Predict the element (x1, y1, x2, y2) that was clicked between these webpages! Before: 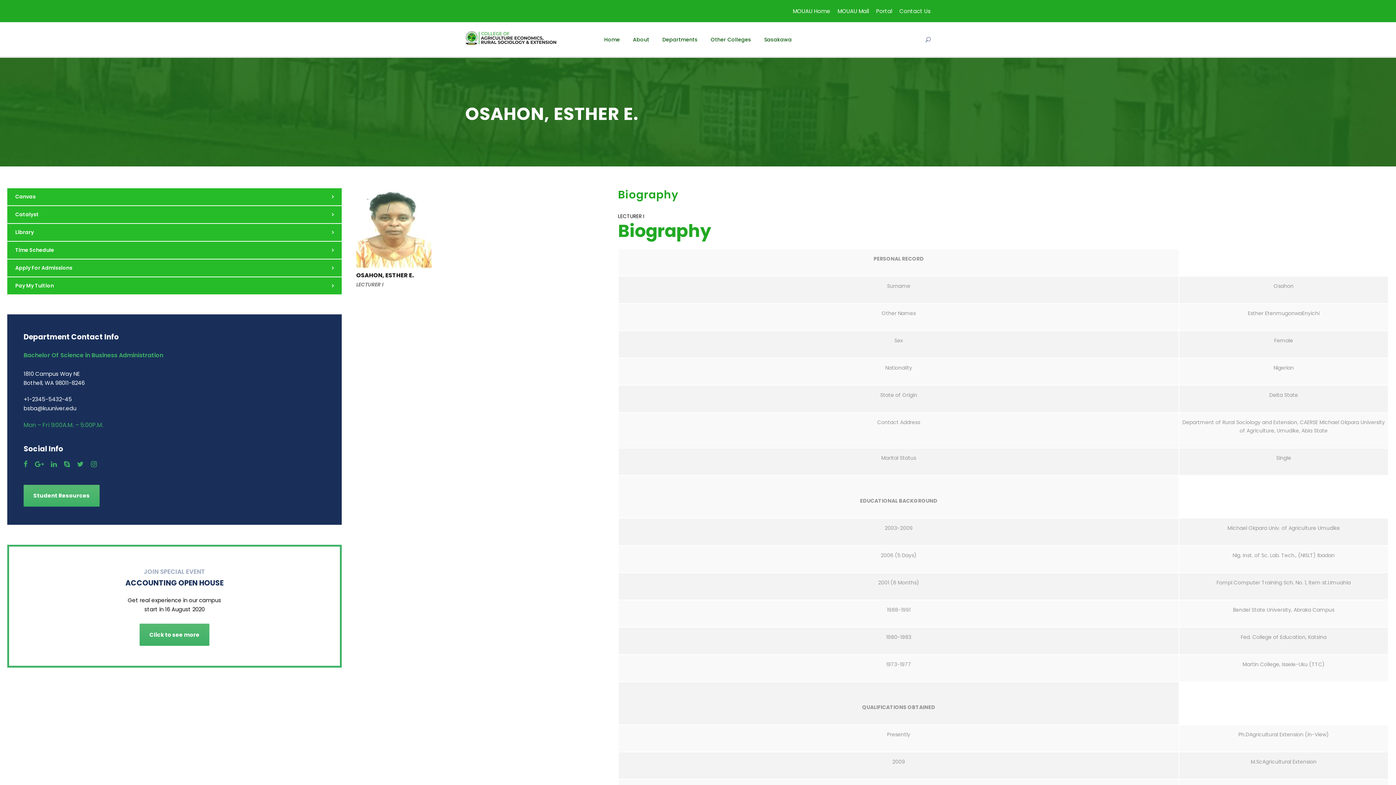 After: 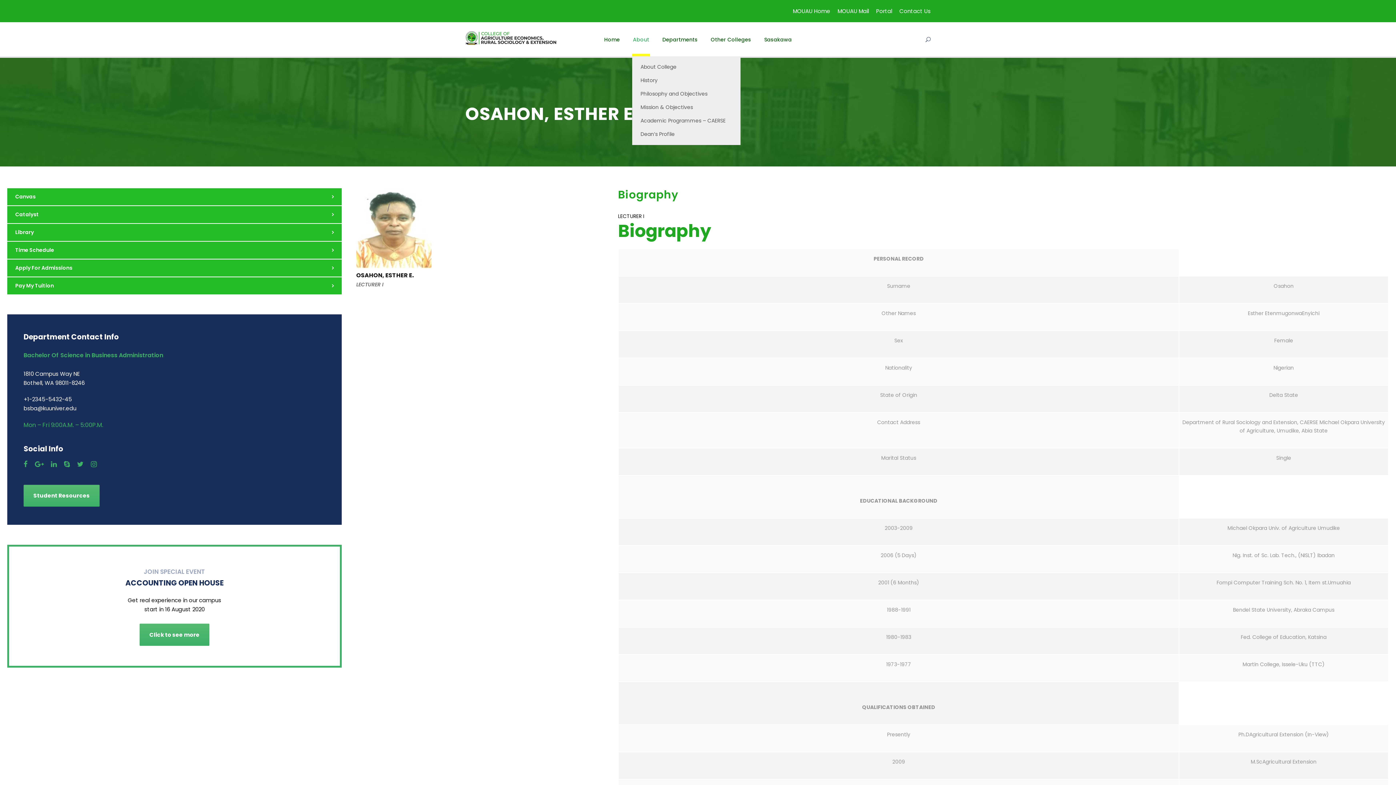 Action: bbox: (633, 35, 649, 56) label: About